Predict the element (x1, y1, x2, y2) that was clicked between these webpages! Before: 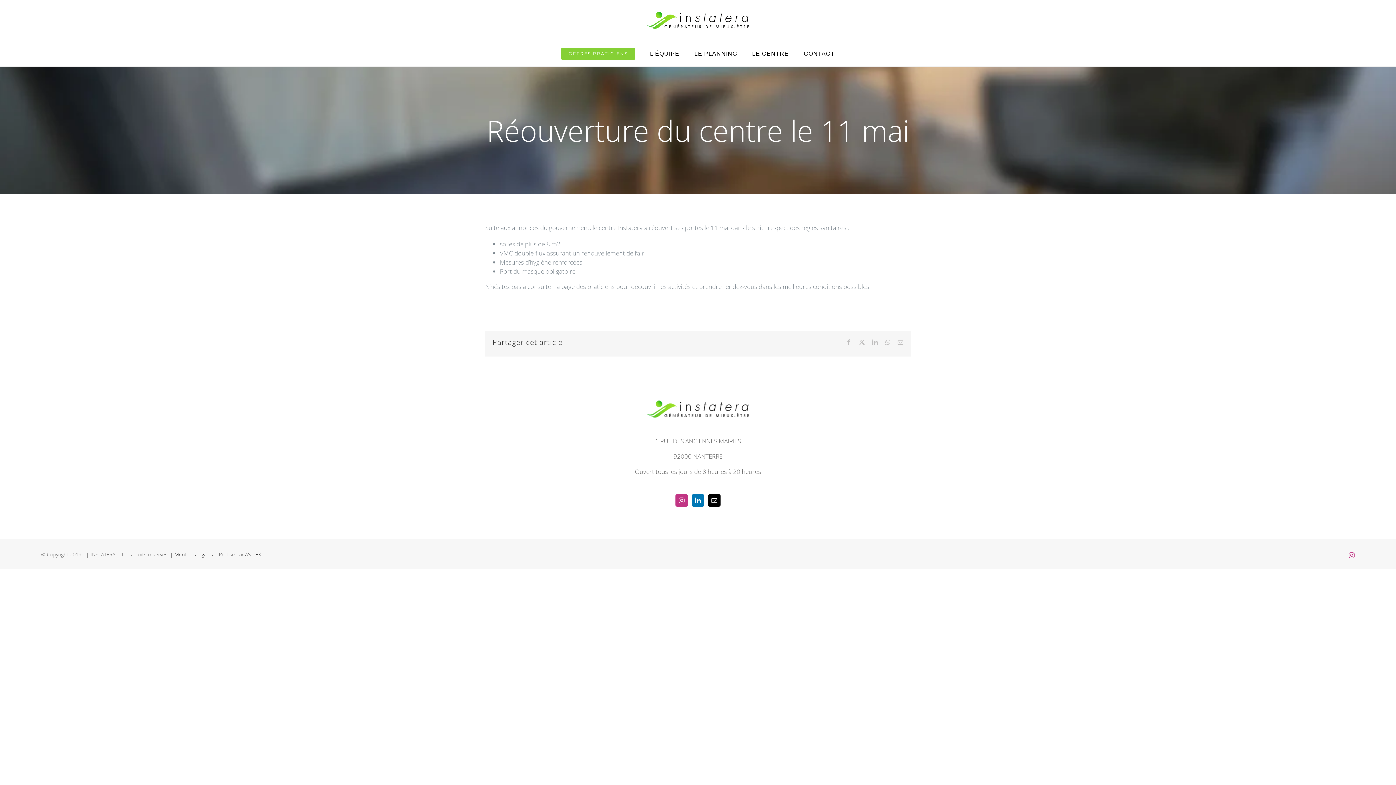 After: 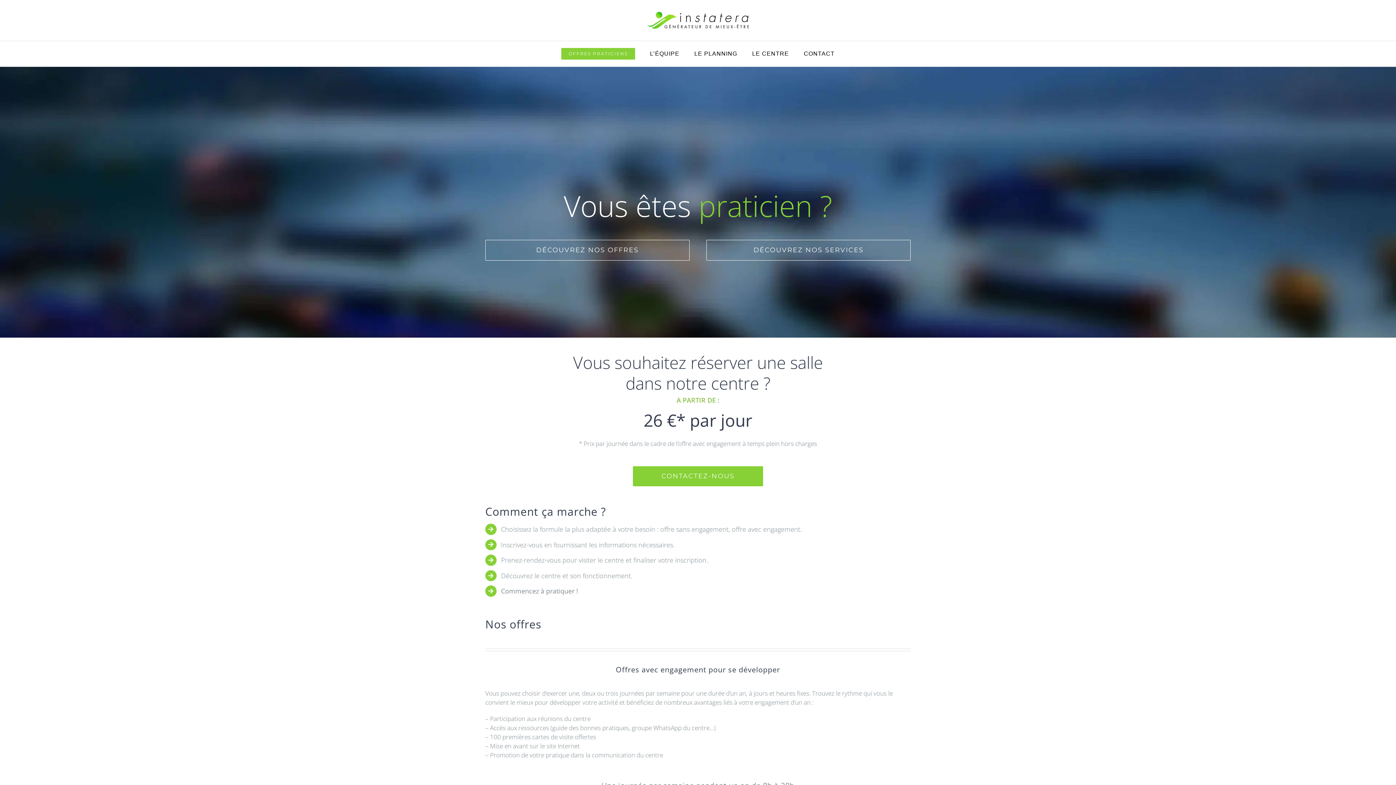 Action: bbox: (561, 41, 635, 66) label: OFFRES PRATICIENS